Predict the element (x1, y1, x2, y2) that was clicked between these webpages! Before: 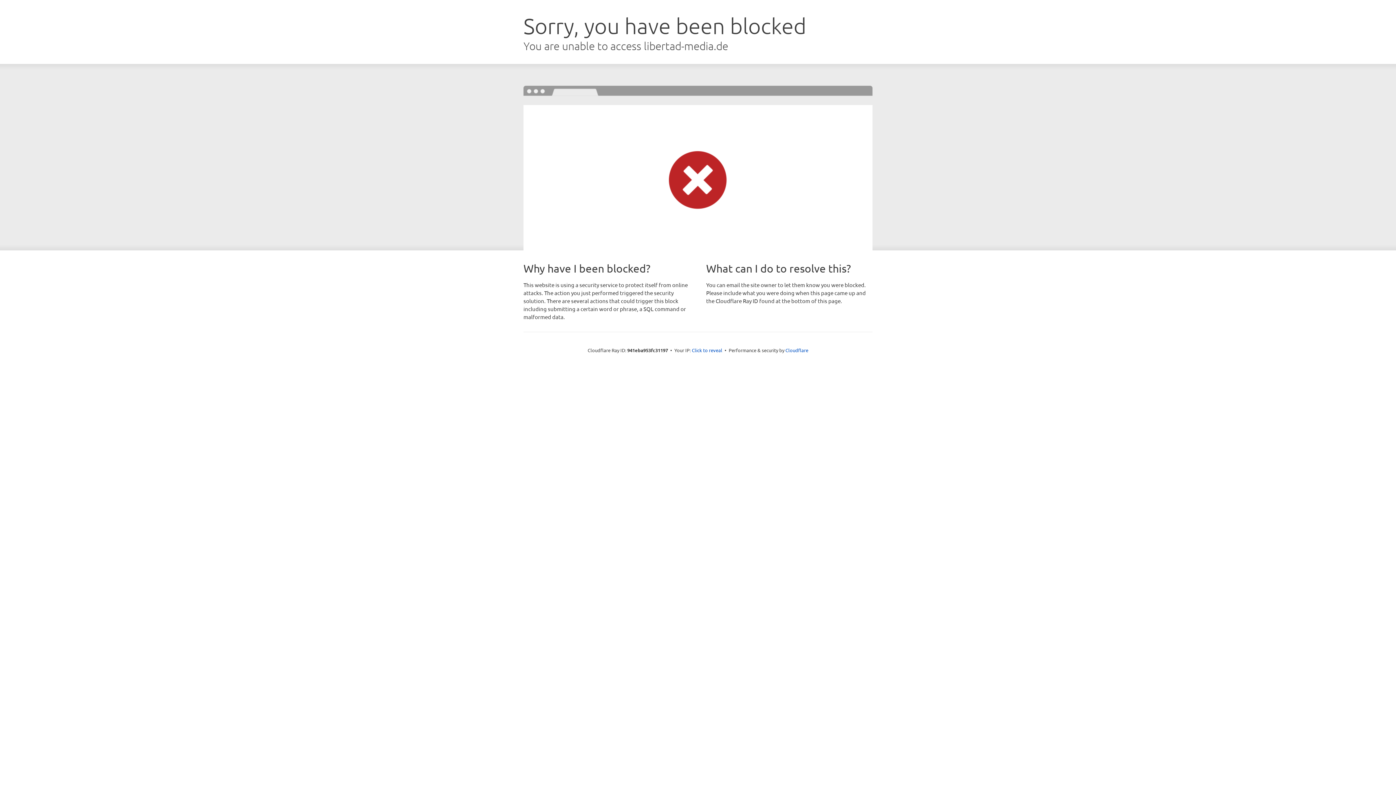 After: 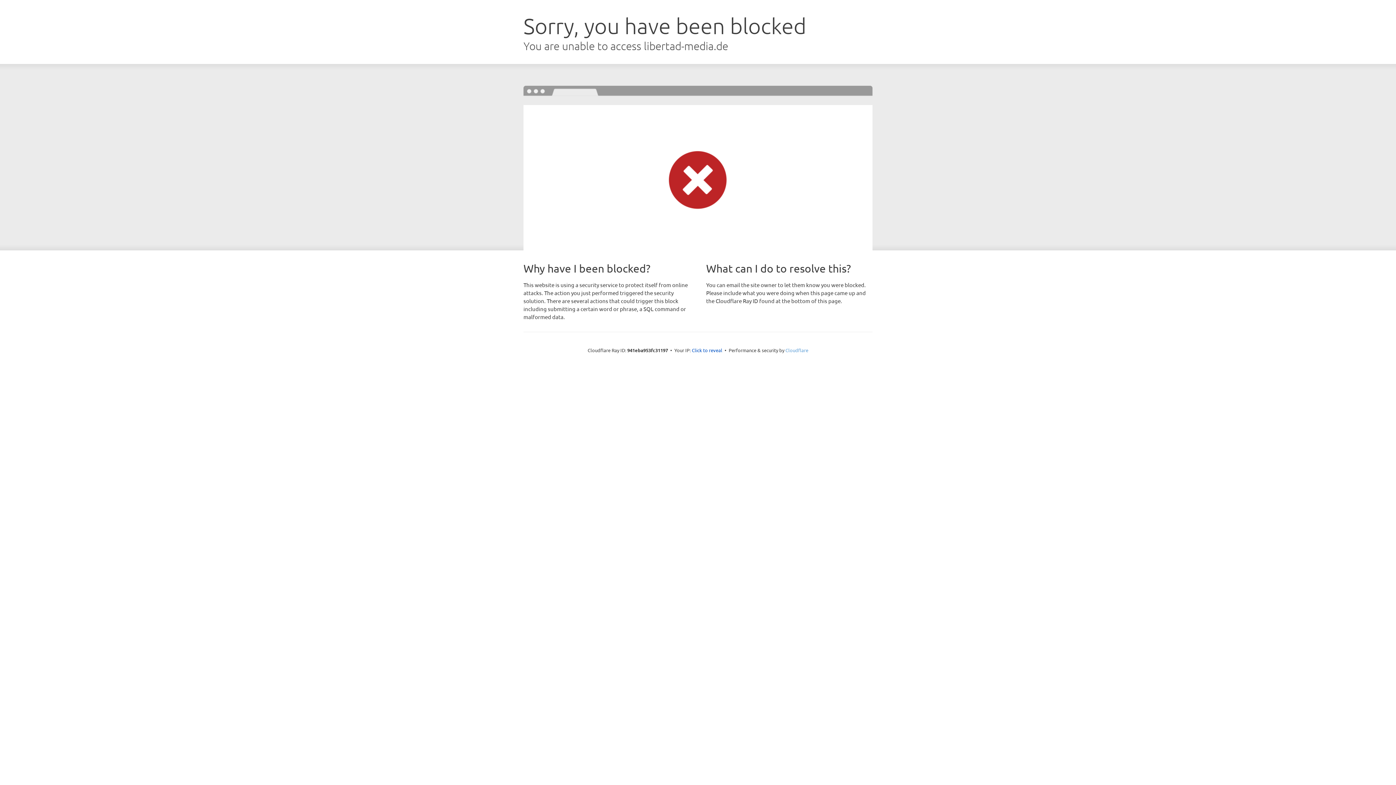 Action: bbox: (785, 347, 808, 353) label: Cloudflare